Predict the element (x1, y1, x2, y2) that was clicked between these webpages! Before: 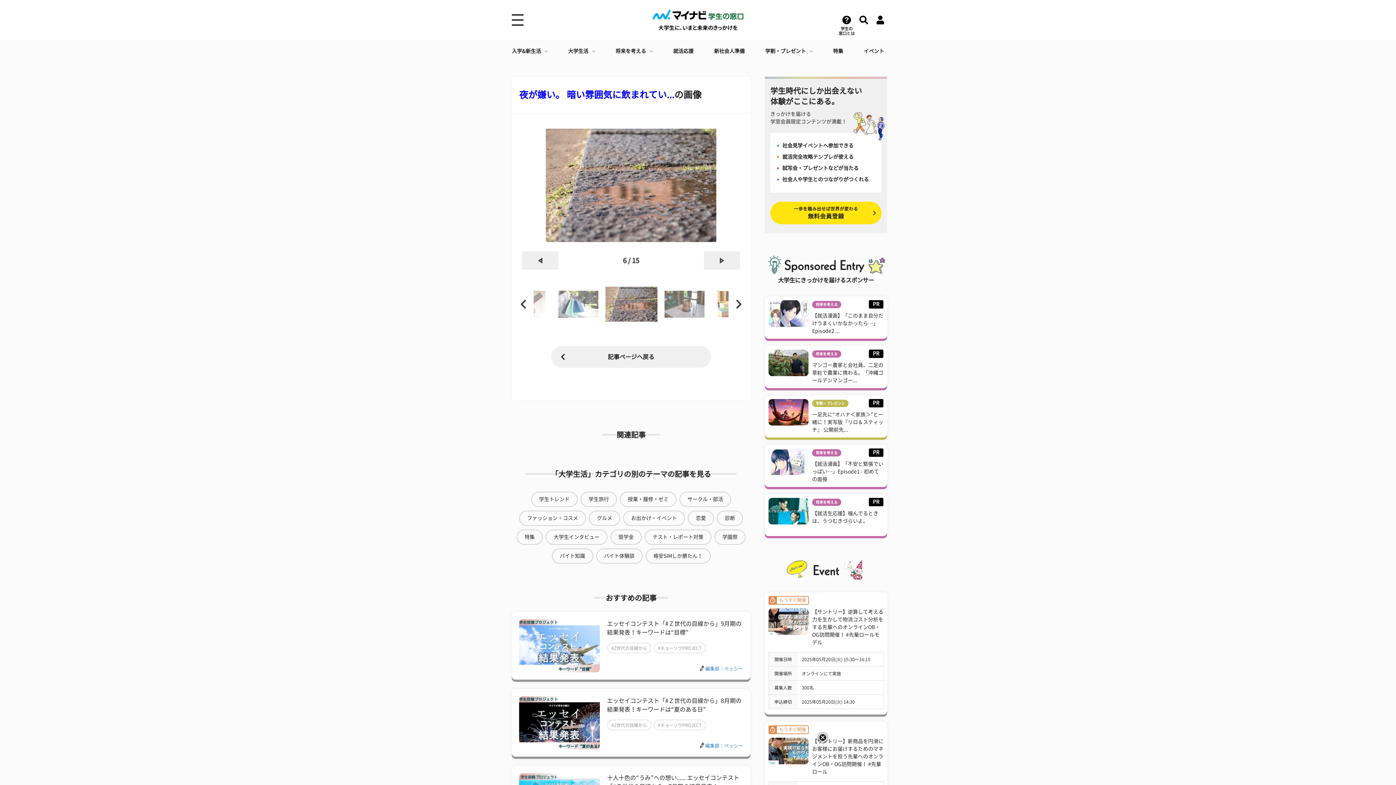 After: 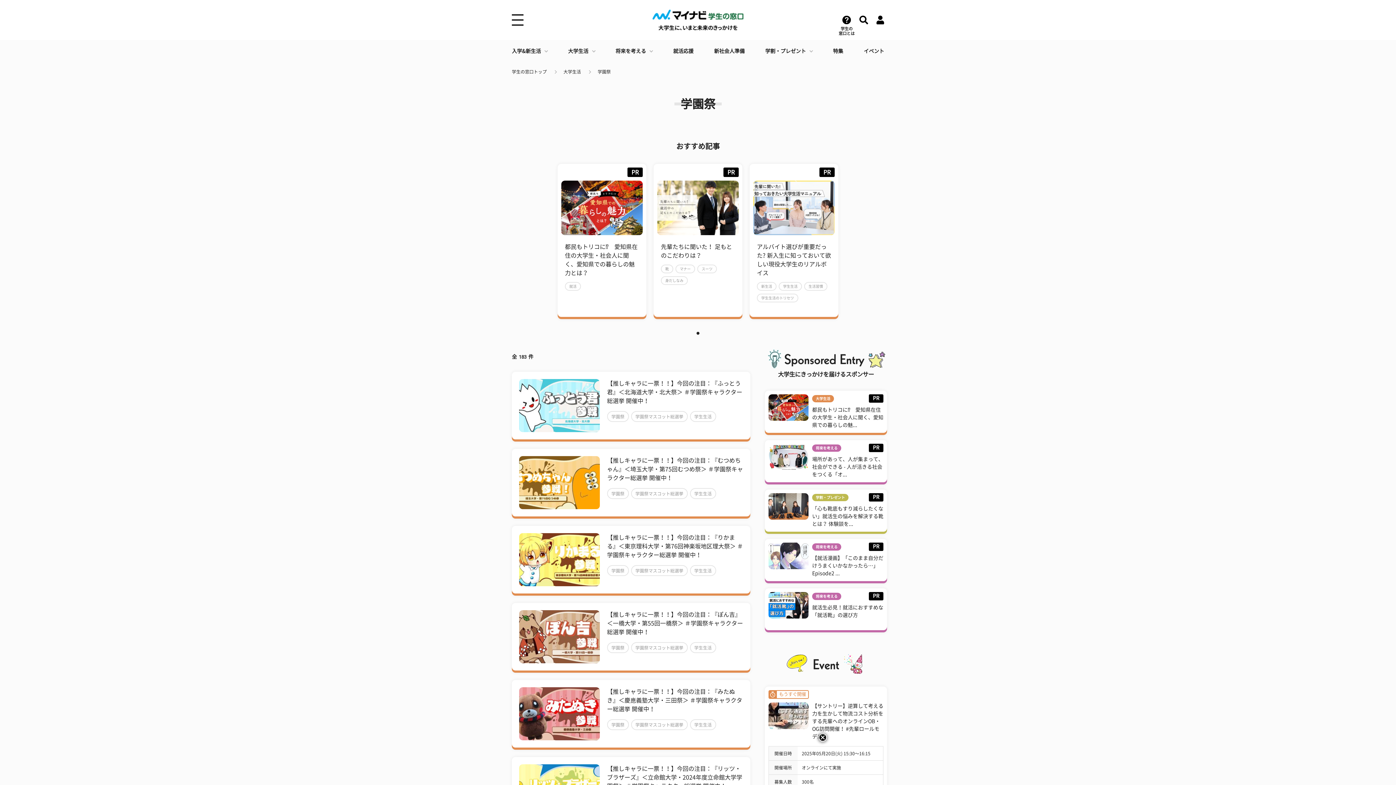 Action: bbox: (714, 529, 745, 545) label: 学園祭